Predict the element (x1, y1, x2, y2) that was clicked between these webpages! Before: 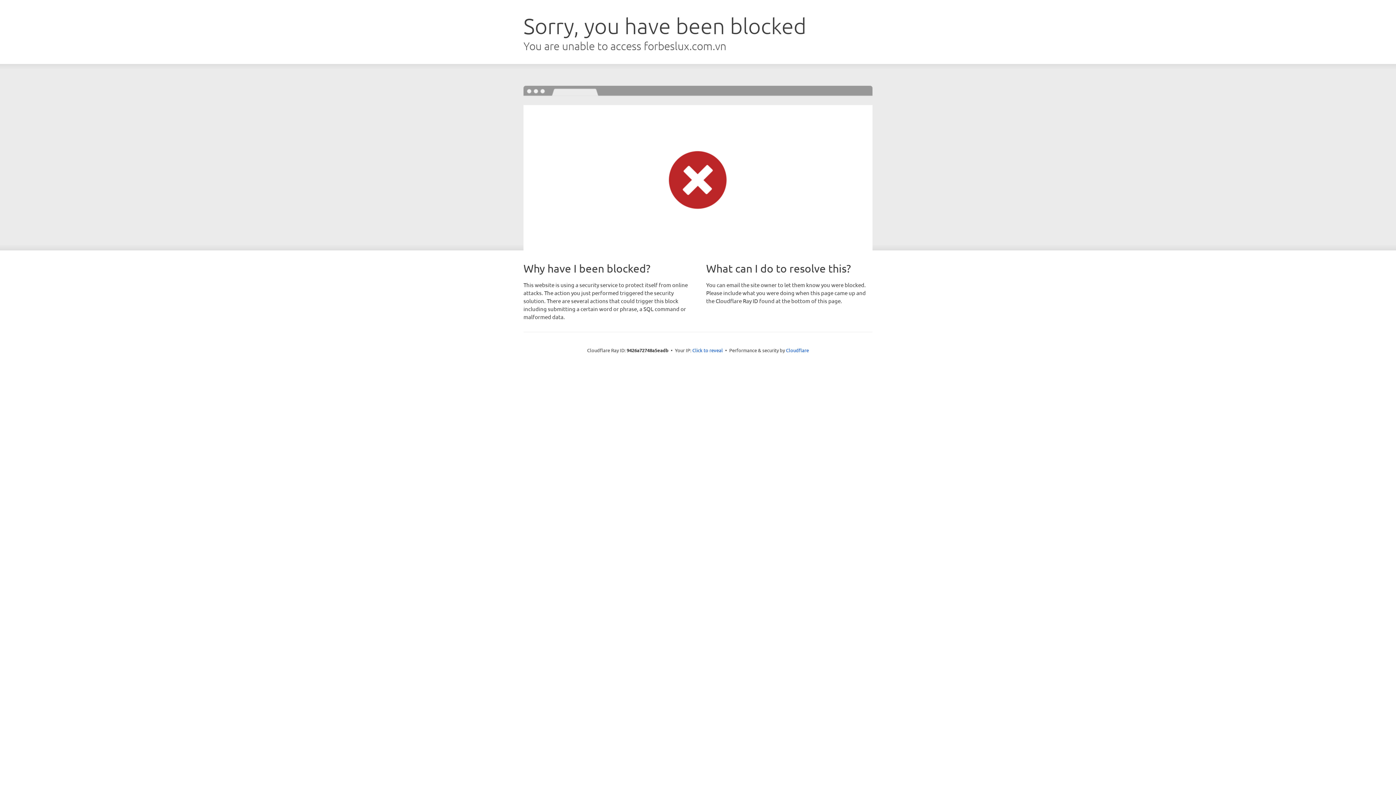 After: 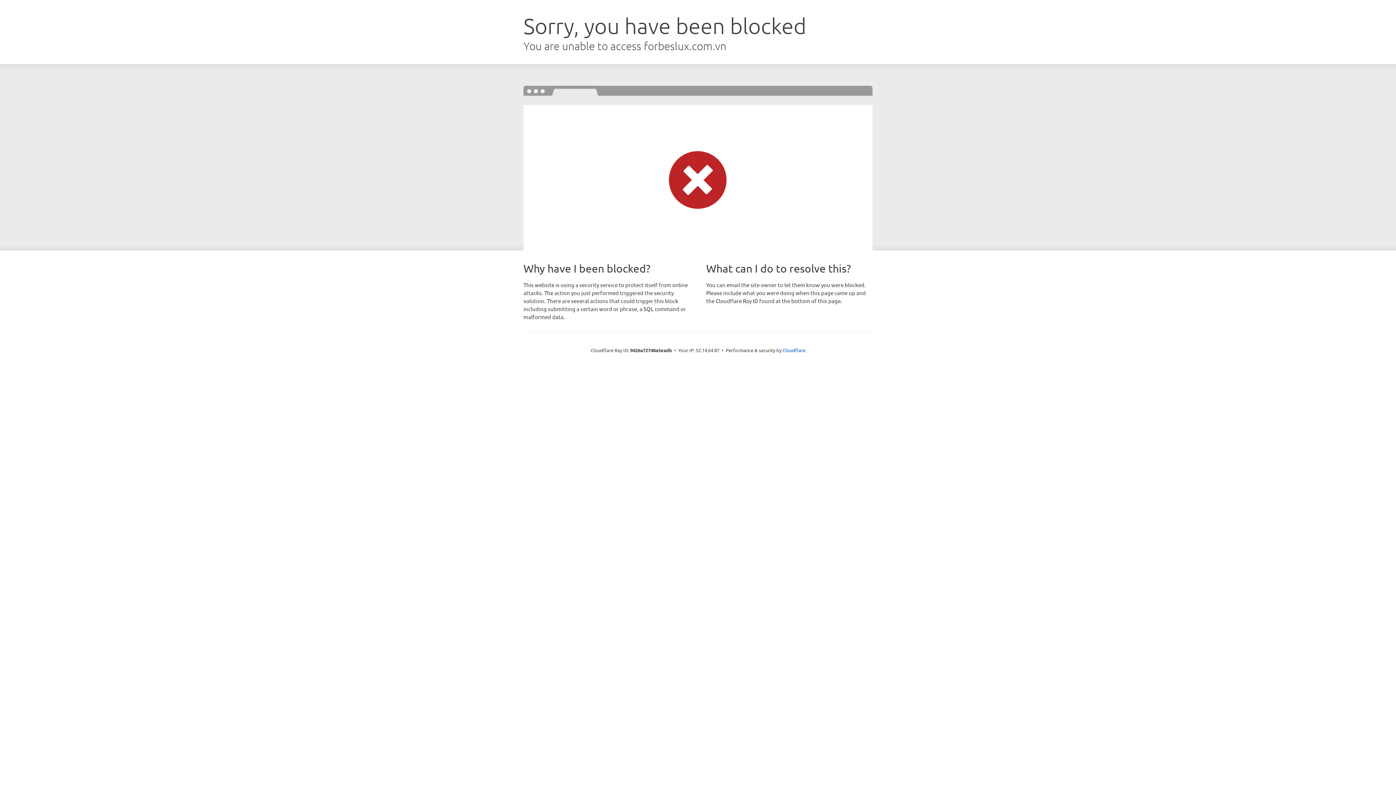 Action: bbox: (692, 346, 723, 353) label: Click to reveal